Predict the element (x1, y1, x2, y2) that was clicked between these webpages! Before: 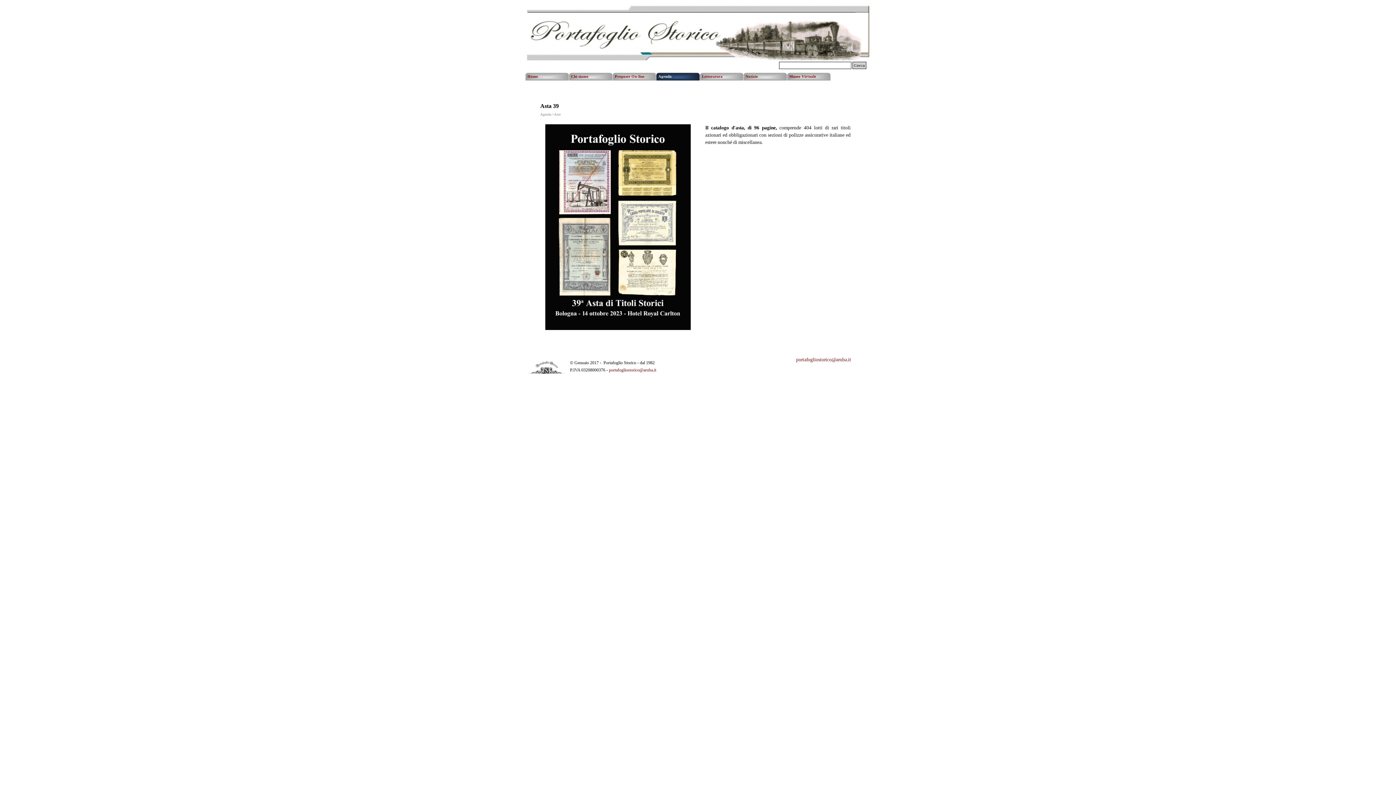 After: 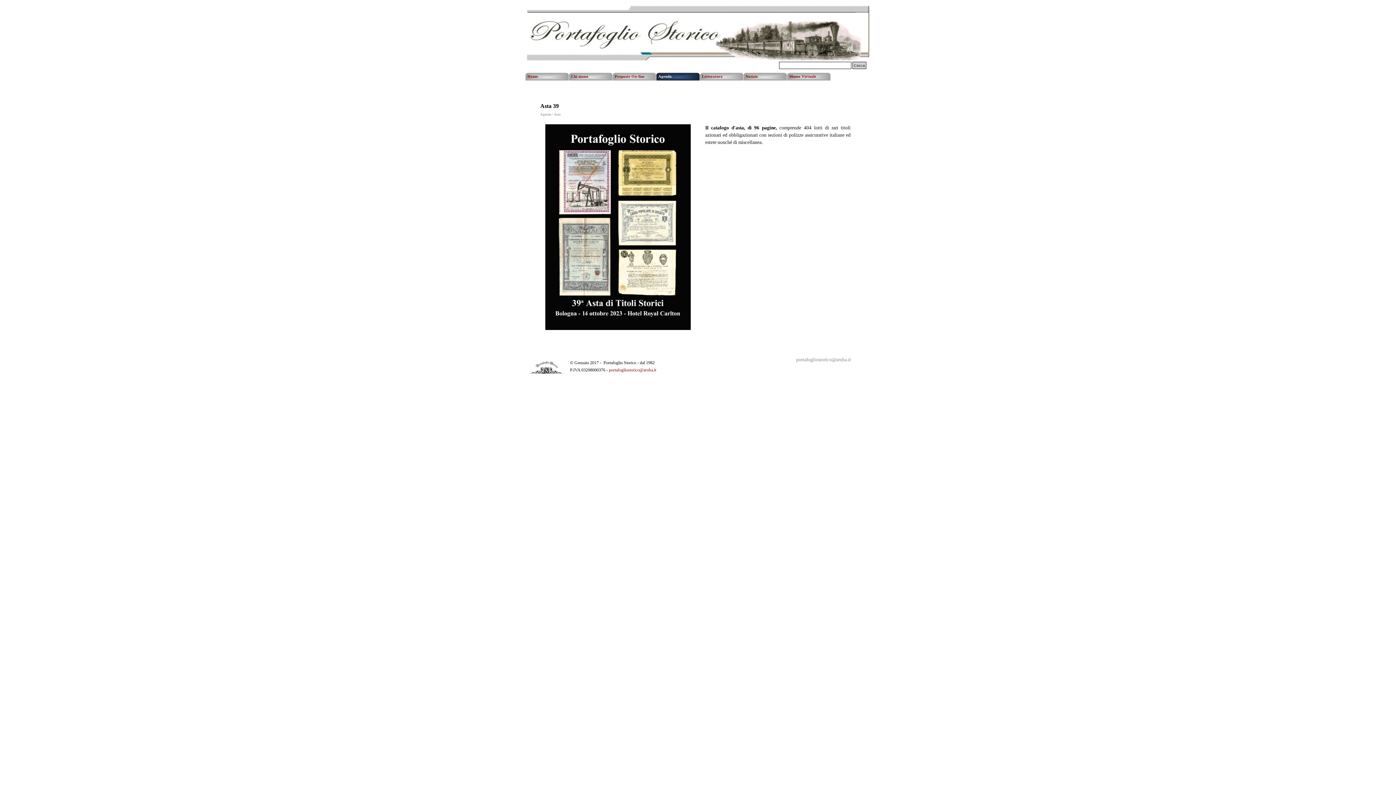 Action: bbox: (796, 356, 851, 362) label: portafogliostorico@aruba.it